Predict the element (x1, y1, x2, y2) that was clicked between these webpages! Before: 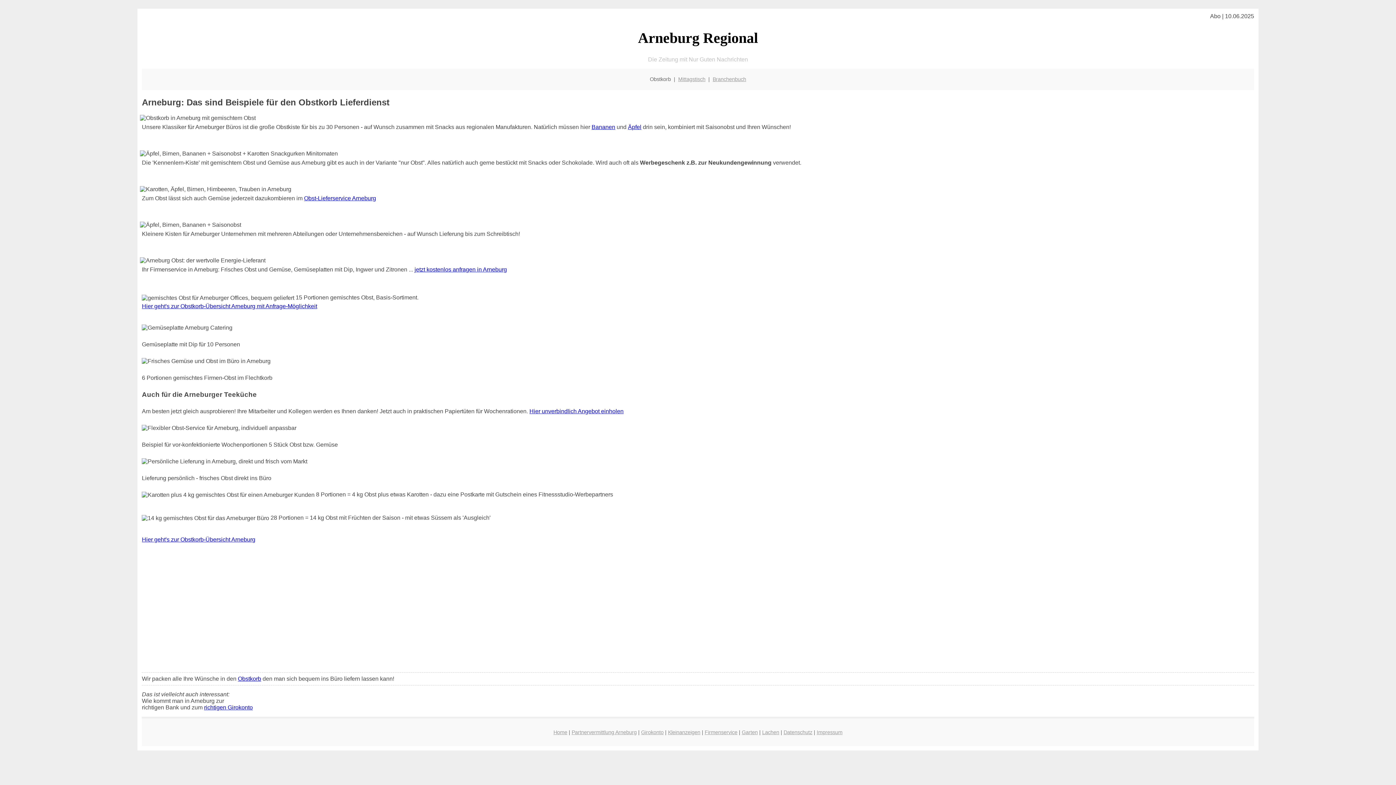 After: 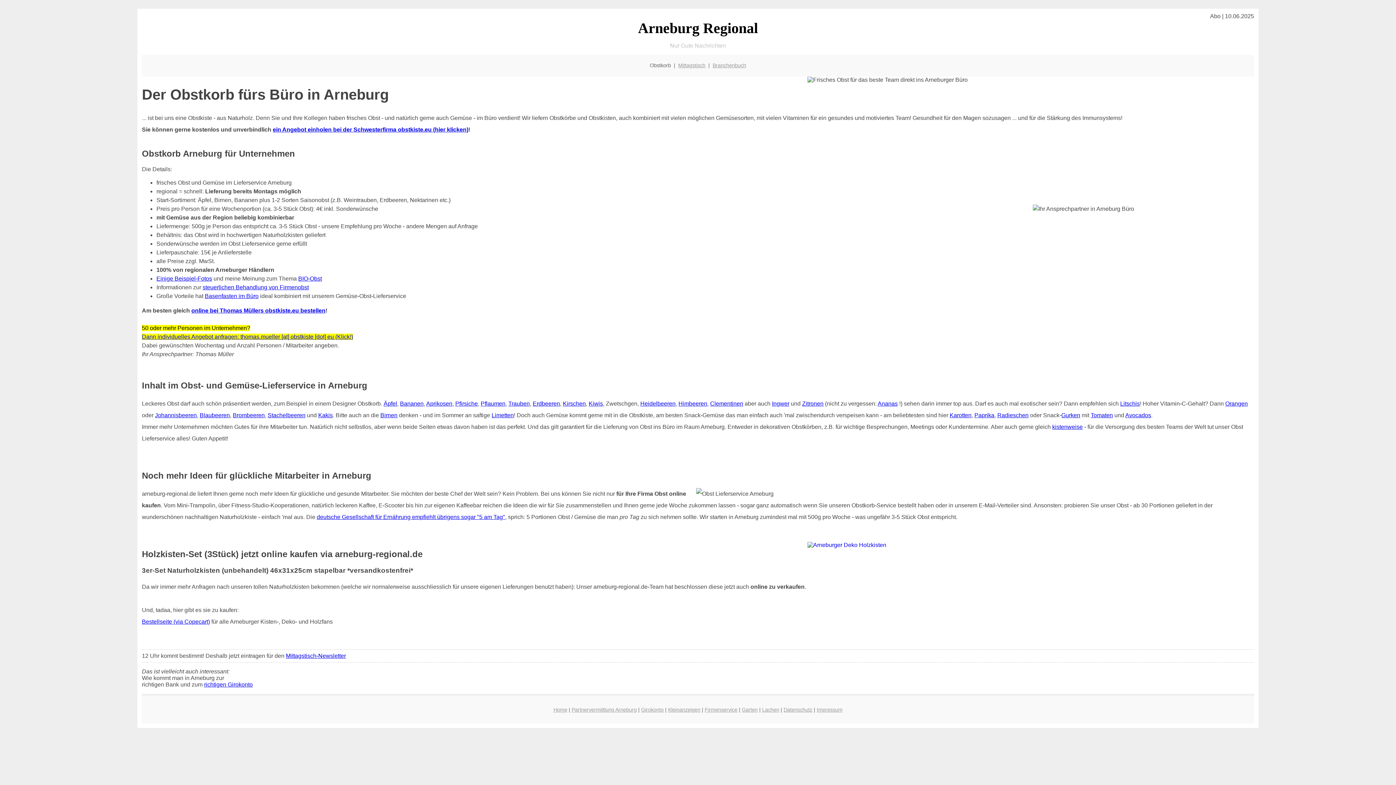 Action: label: Hier unverbindlich Angebot einholen bbox: (529, 408, 623, 414)